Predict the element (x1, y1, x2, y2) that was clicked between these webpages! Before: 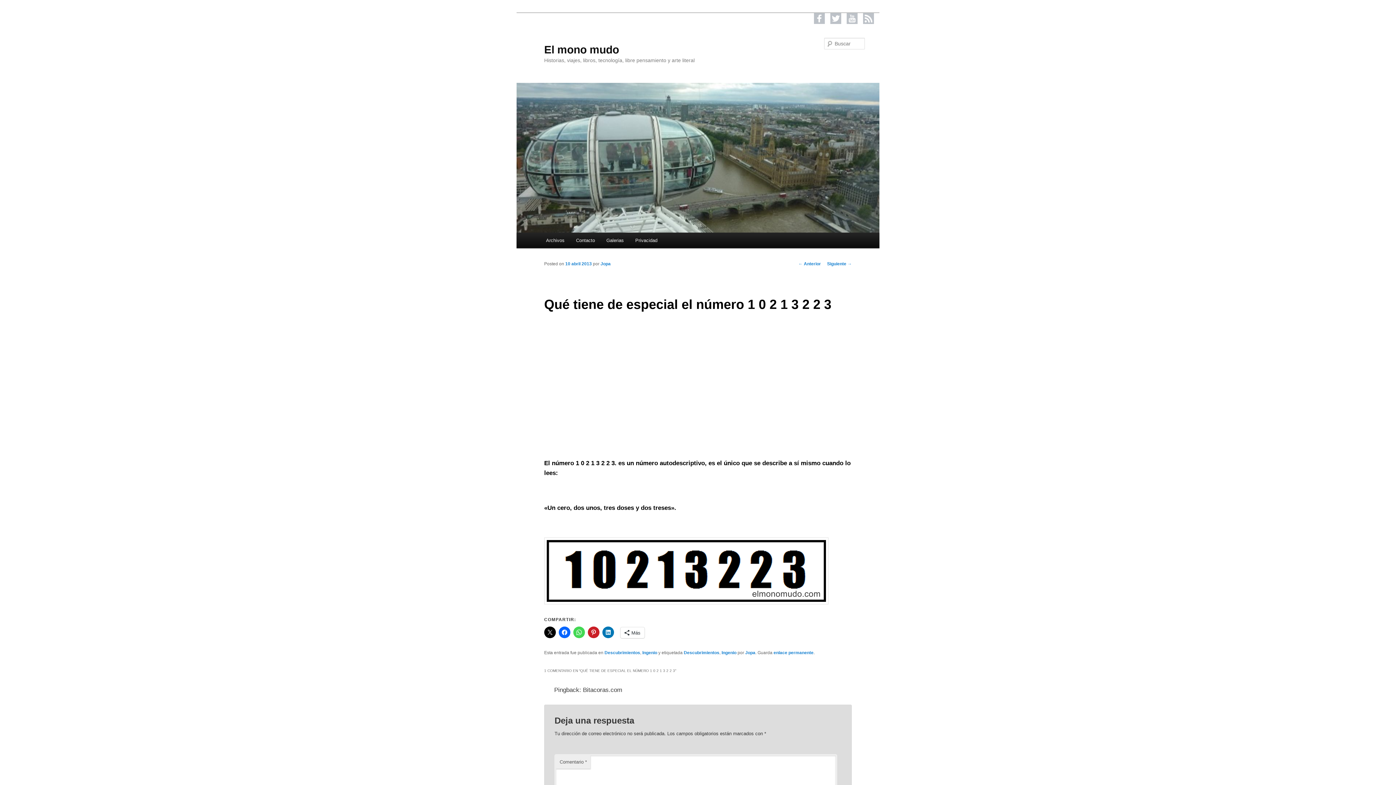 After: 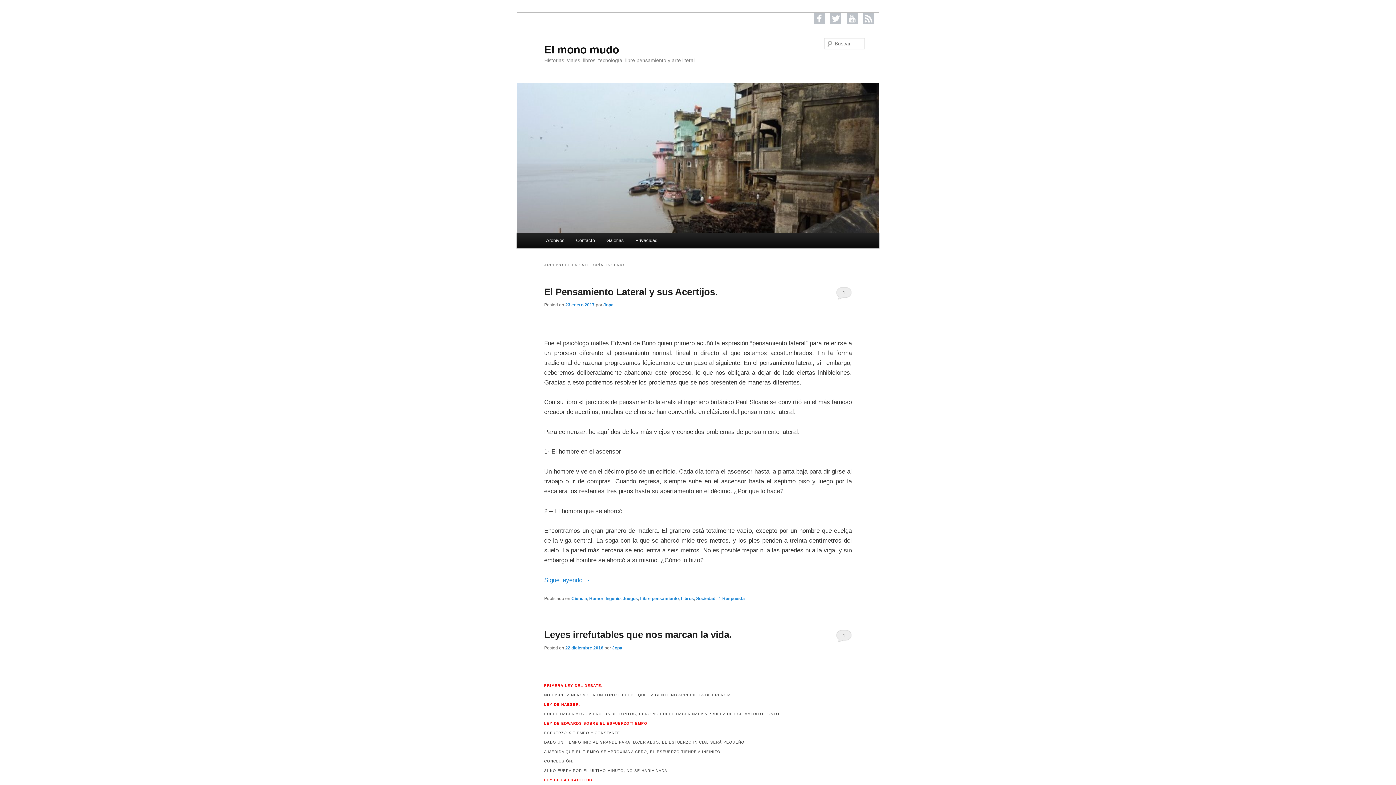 Action: label: Ingenio bbox: (642, 650, 657, 655)